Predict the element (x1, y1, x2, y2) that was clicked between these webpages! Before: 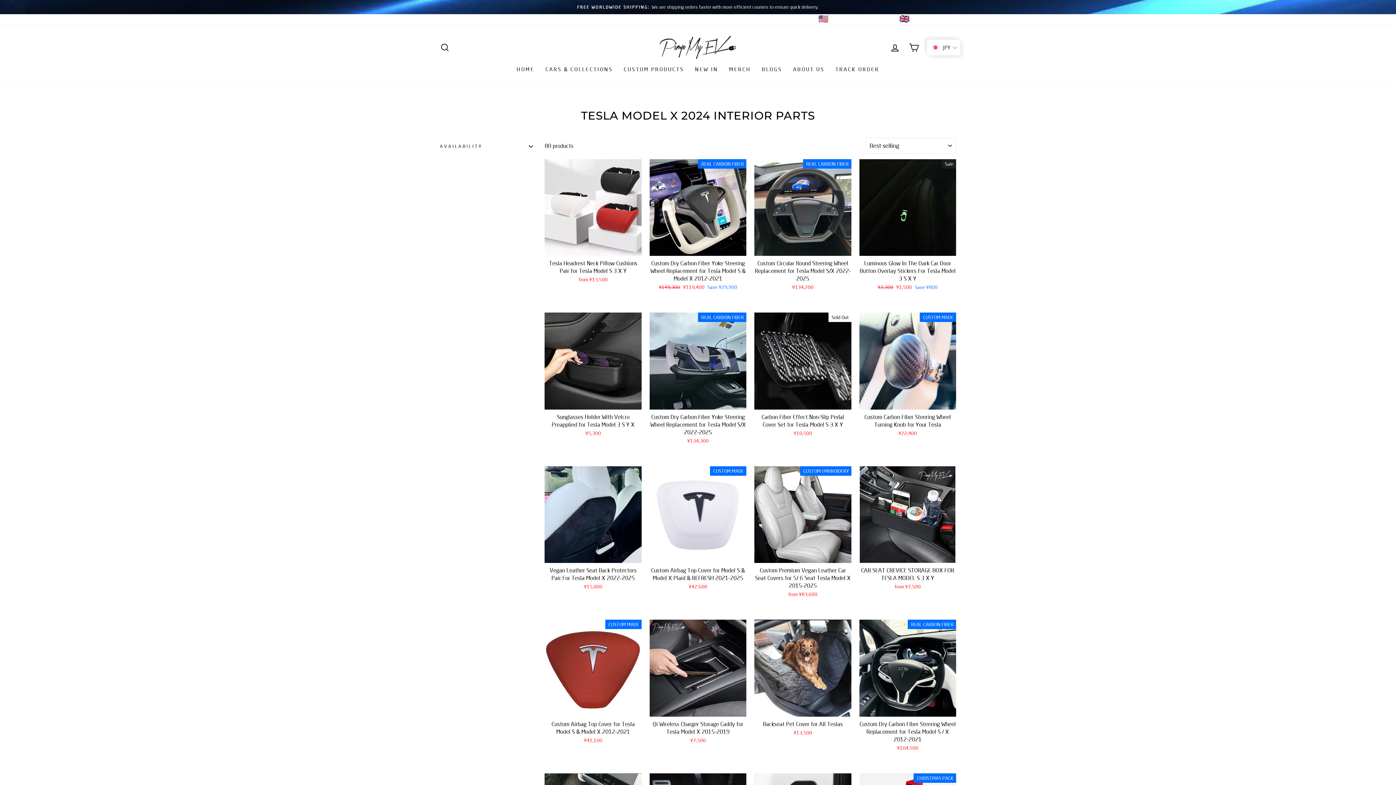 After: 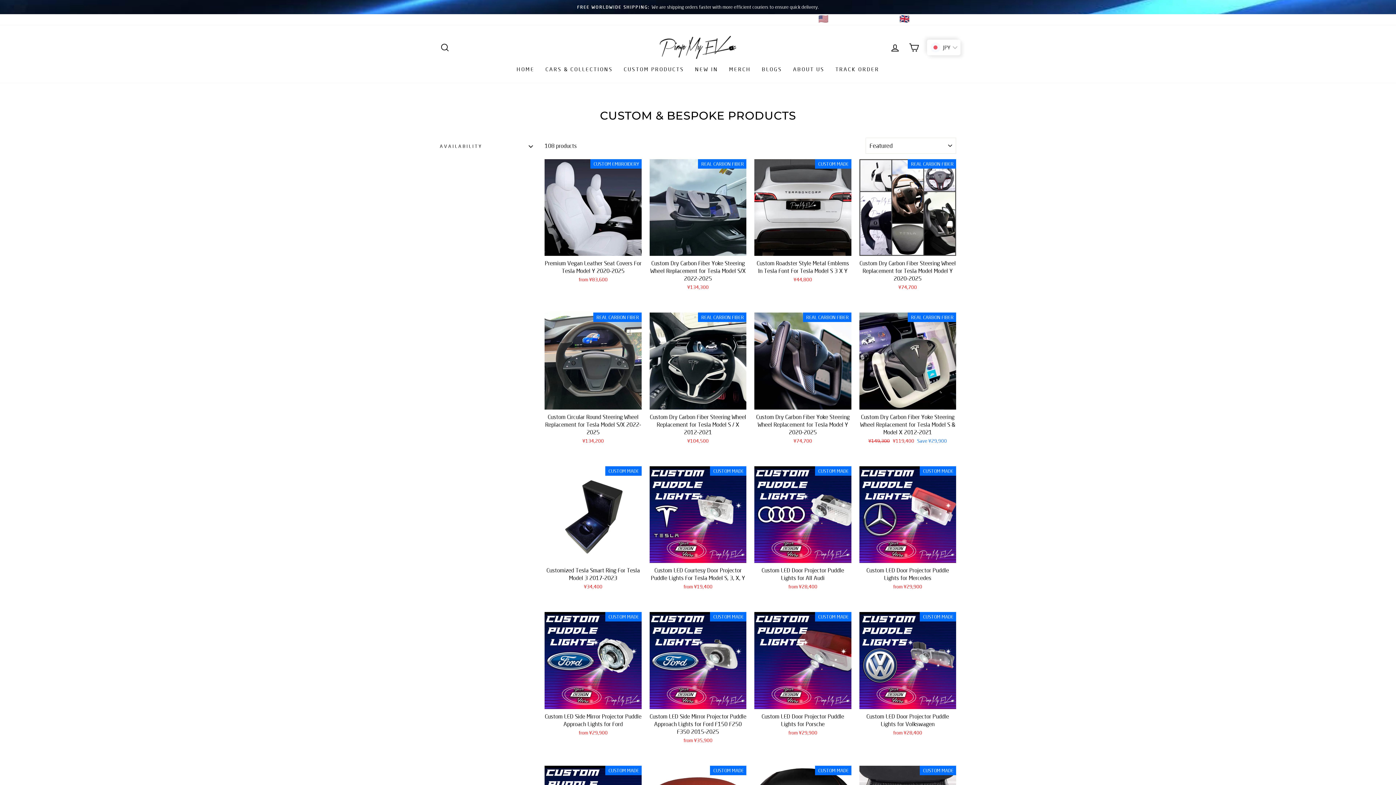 Action: bbox: (618, 62, 689, 75) label: CUSTOM PRODUCTS